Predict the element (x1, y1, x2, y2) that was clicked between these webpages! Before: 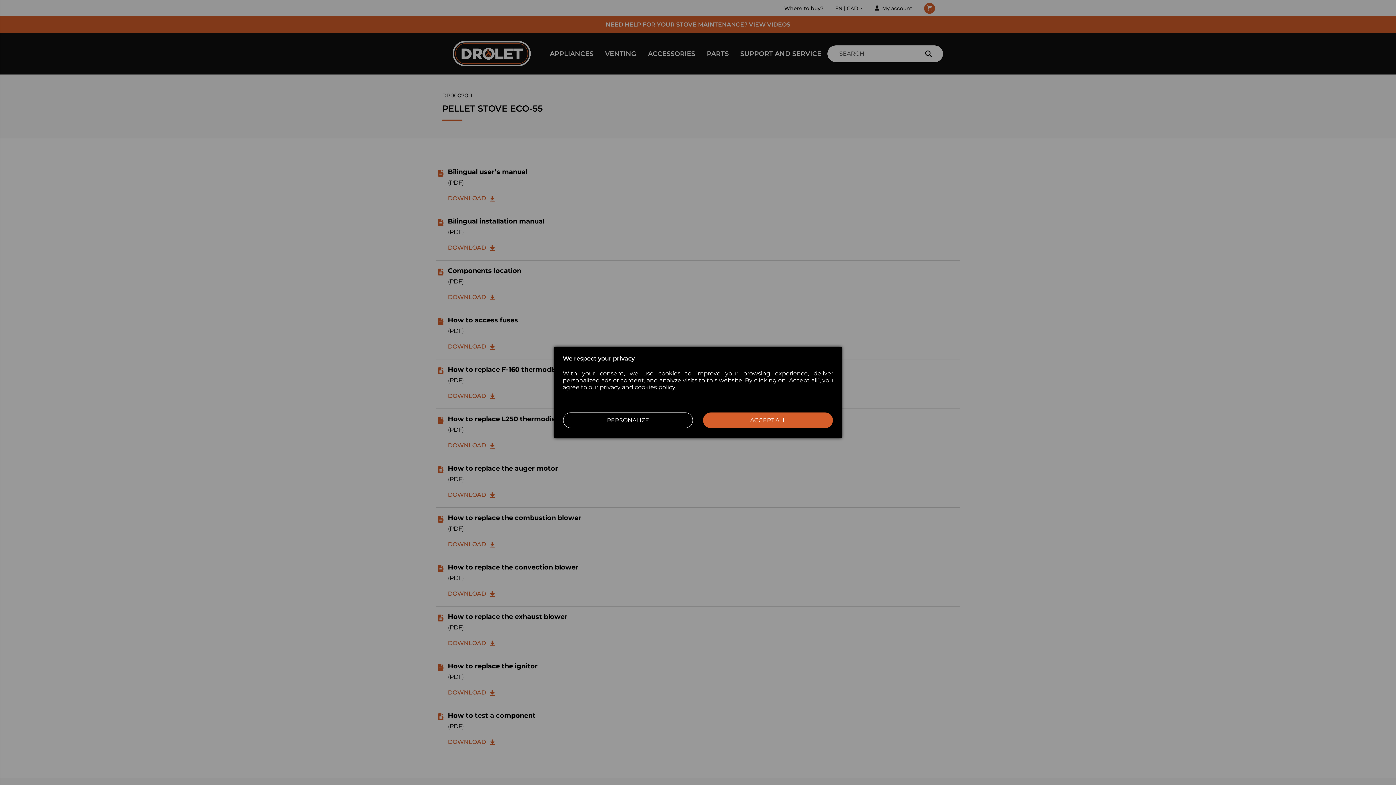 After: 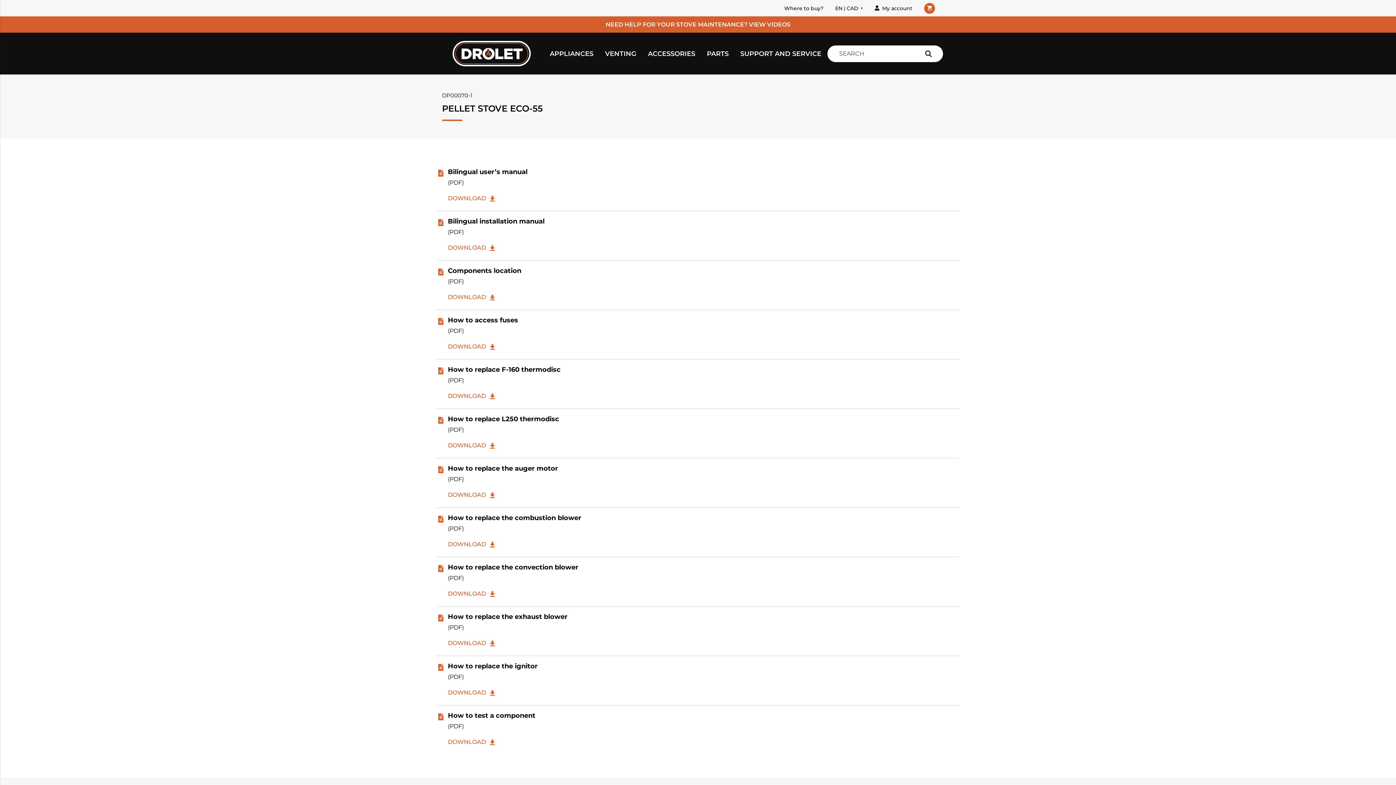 Action: bbox: (703, 412, 833, 428) label: ACCEPT ALL